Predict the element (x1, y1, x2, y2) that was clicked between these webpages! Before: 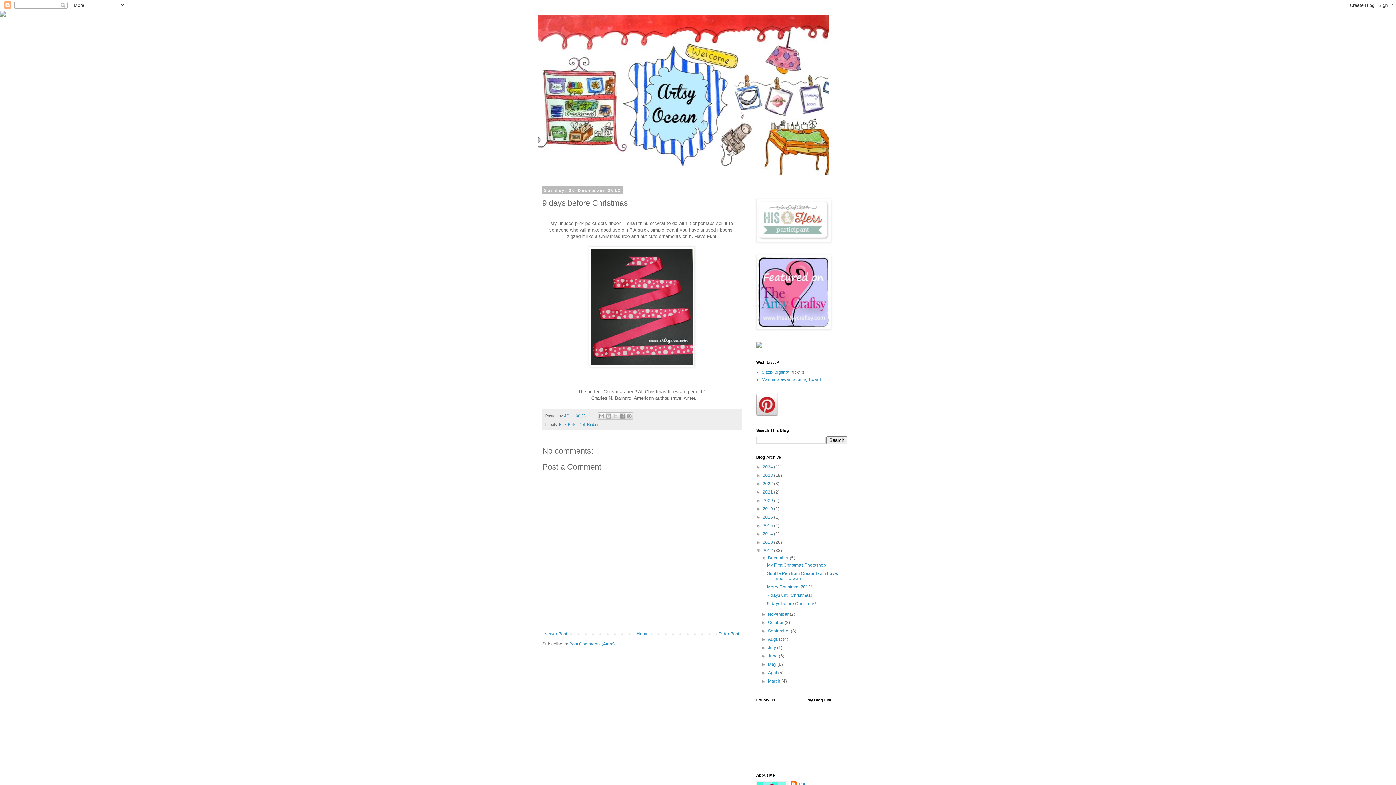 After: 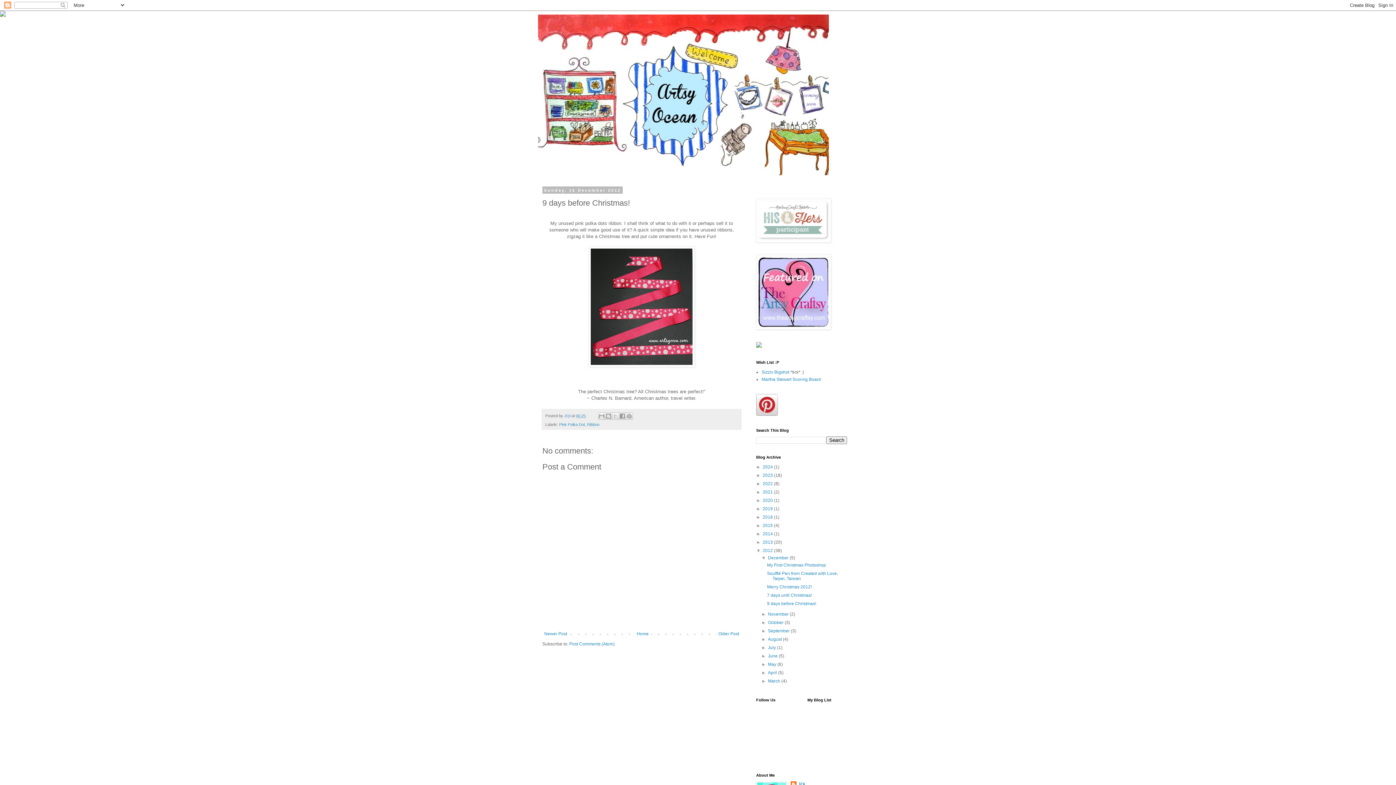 Action: label: 9 days before Christmas! bbox: (767, 601, 816, 606)